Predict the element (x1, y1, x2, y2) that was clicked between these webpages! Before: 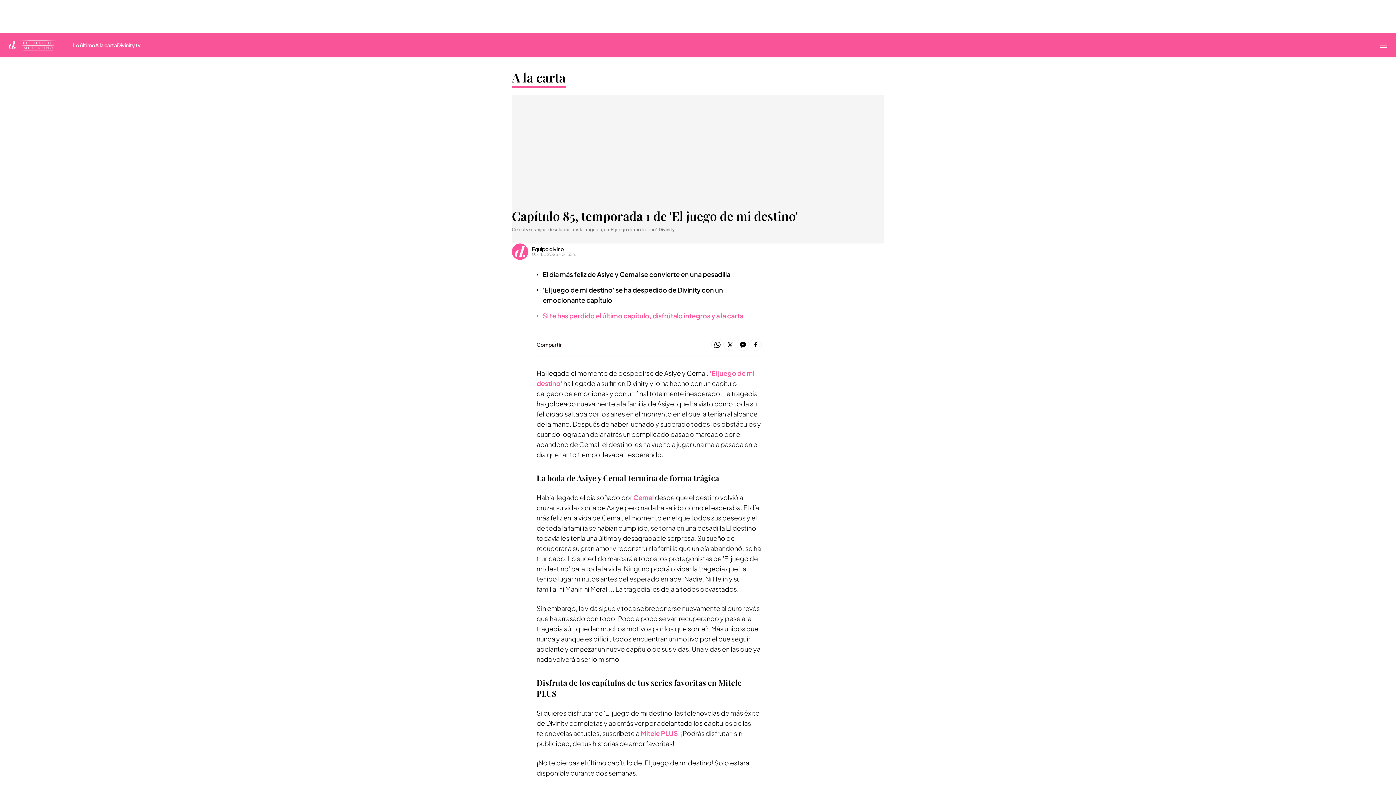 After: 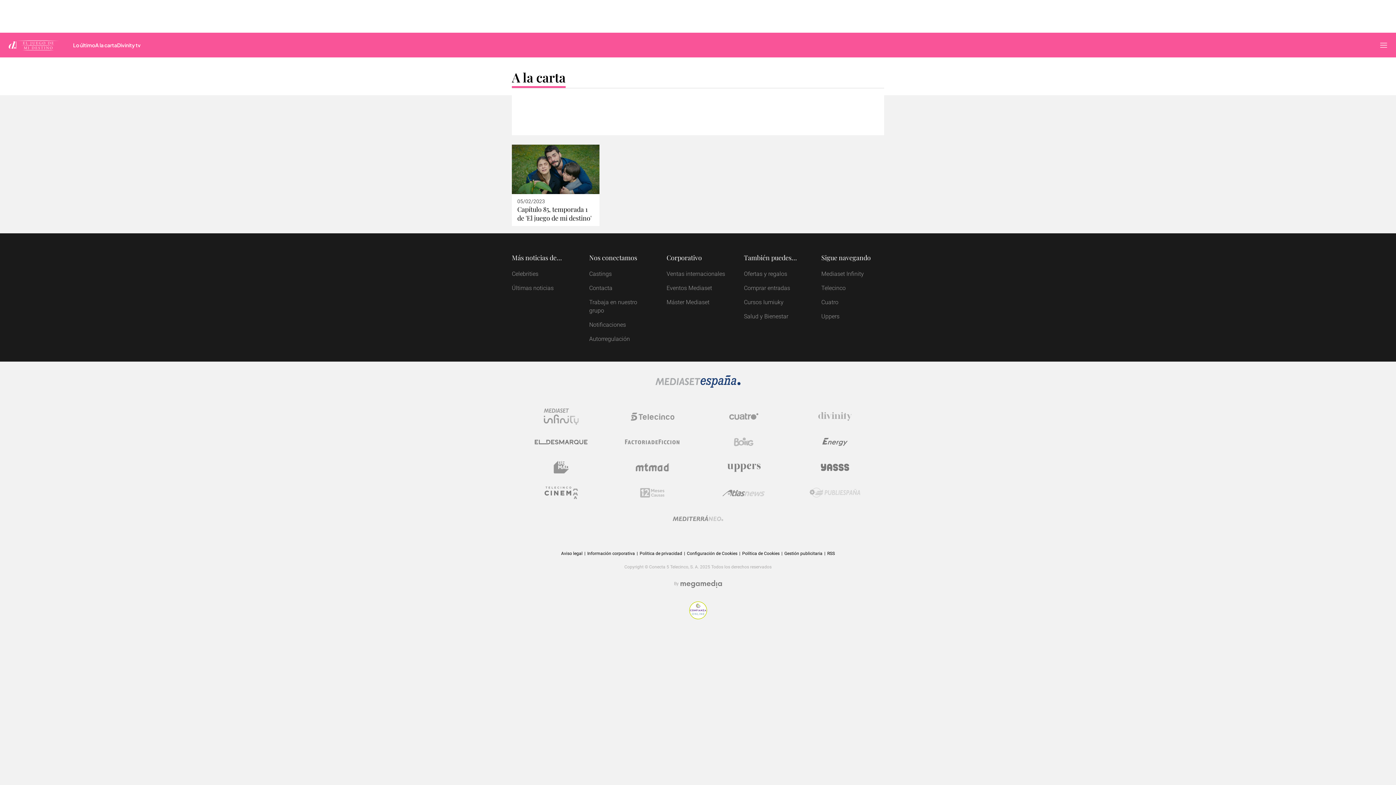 Action: label: A la carta bbox: (95, 32, 117, 57)